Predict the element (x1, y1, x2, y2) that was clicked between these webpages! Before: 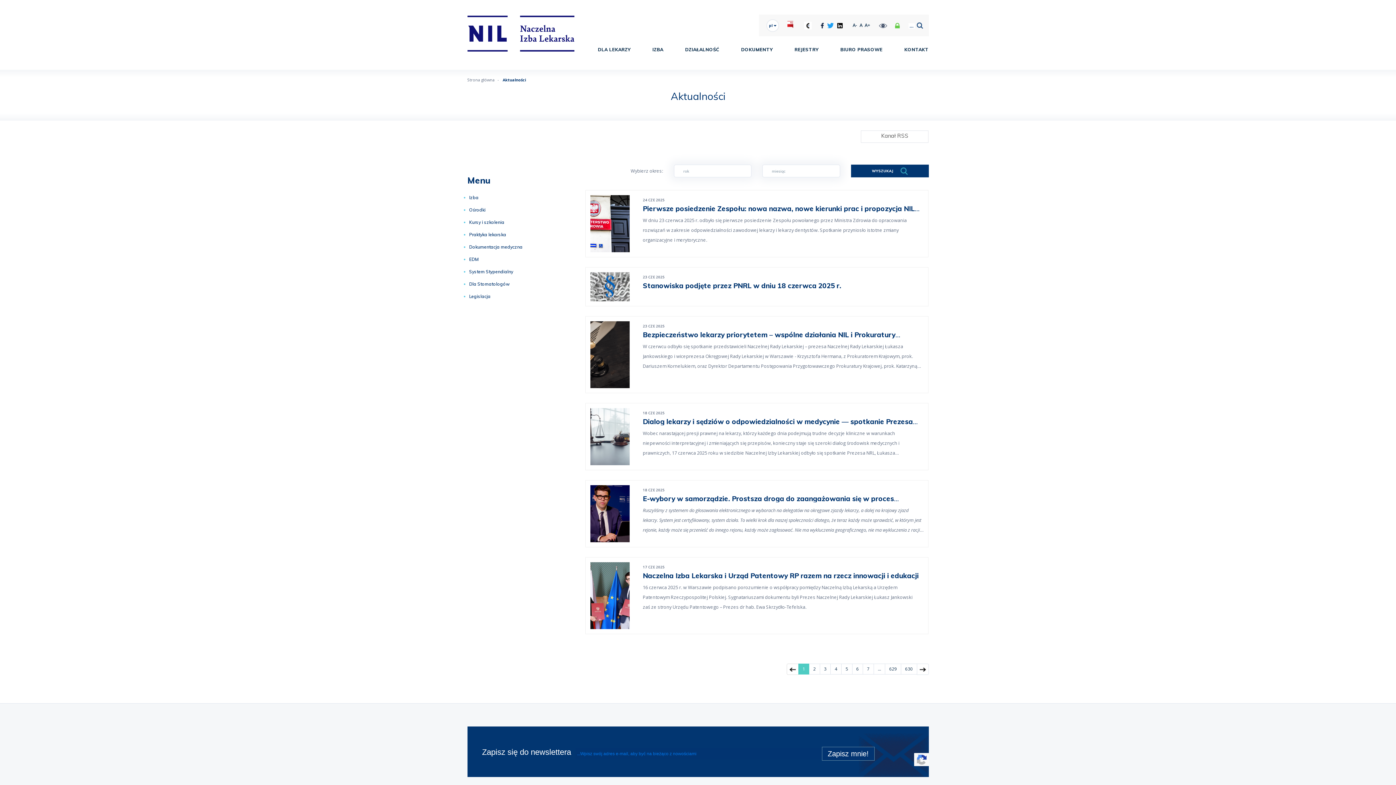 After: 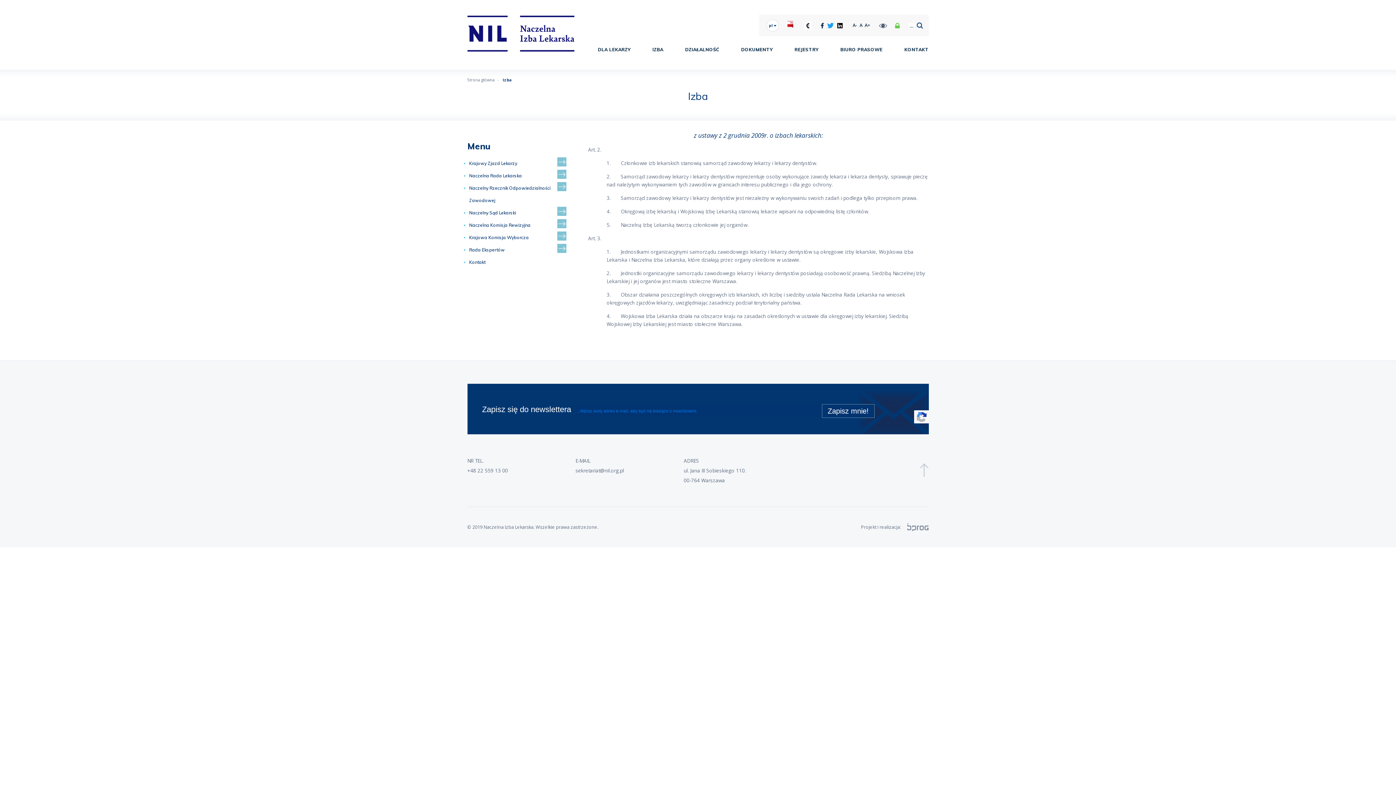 Action: label: IZBA bbox: (652, 36, 663, 69)